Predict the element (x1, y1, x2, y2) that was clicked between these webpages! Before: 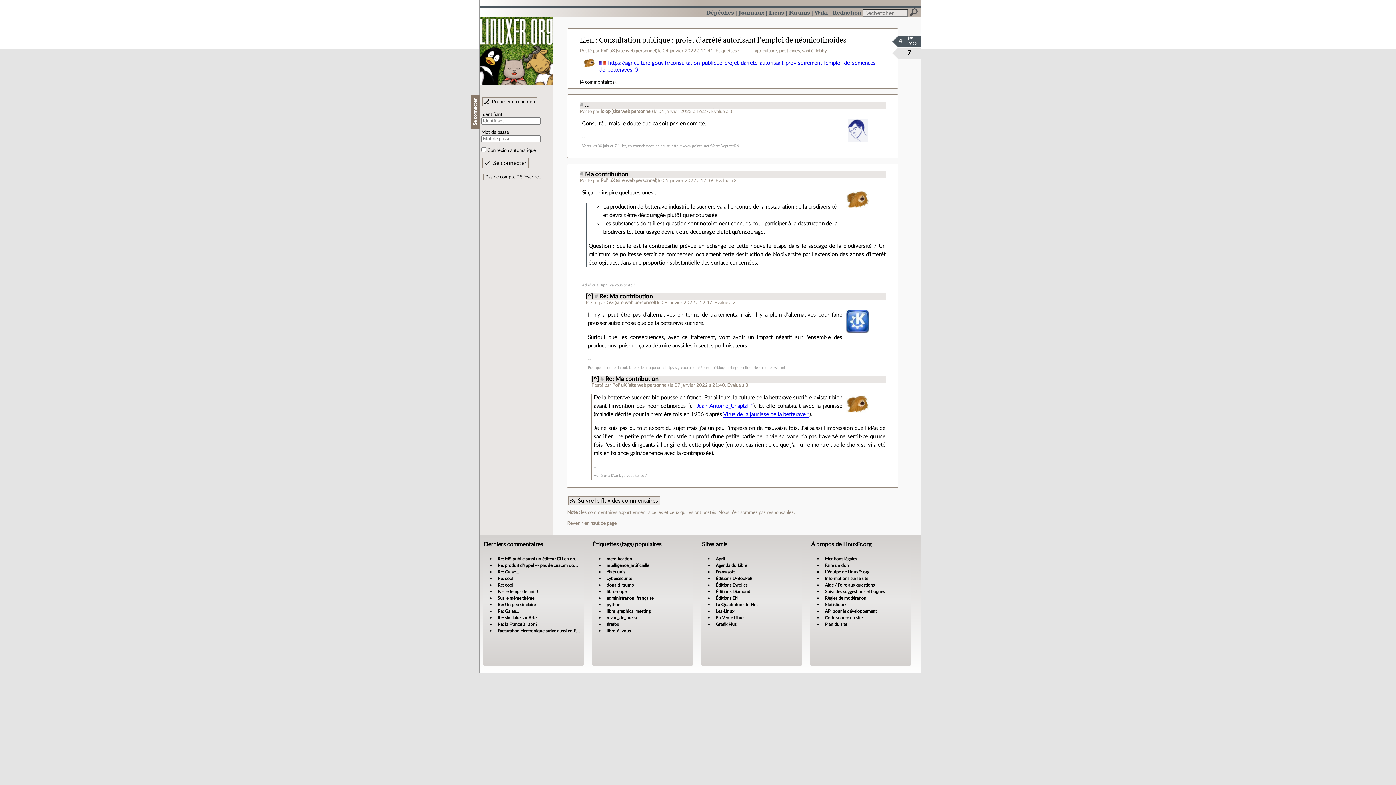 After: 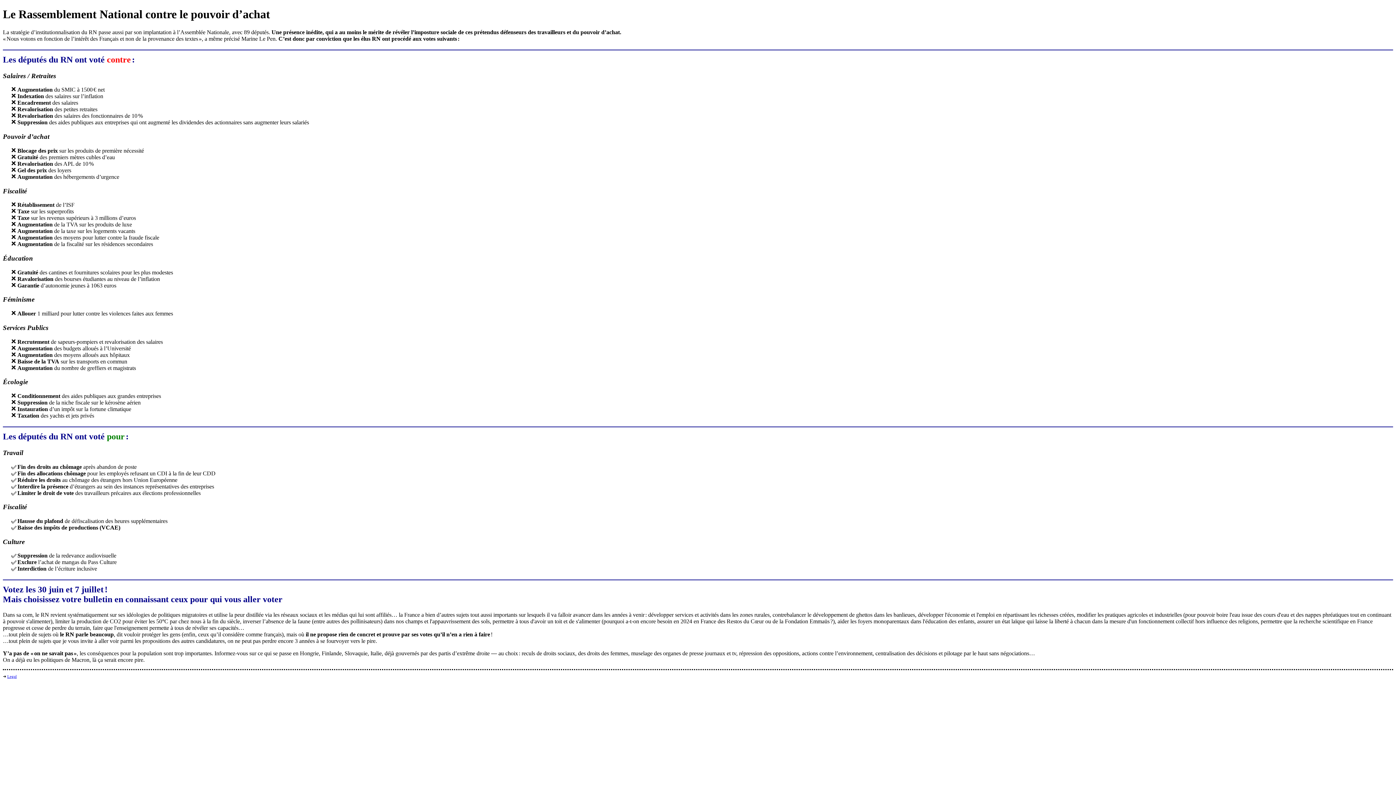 Action: bbox: (612, 109, 651, 113) label: site web personnel